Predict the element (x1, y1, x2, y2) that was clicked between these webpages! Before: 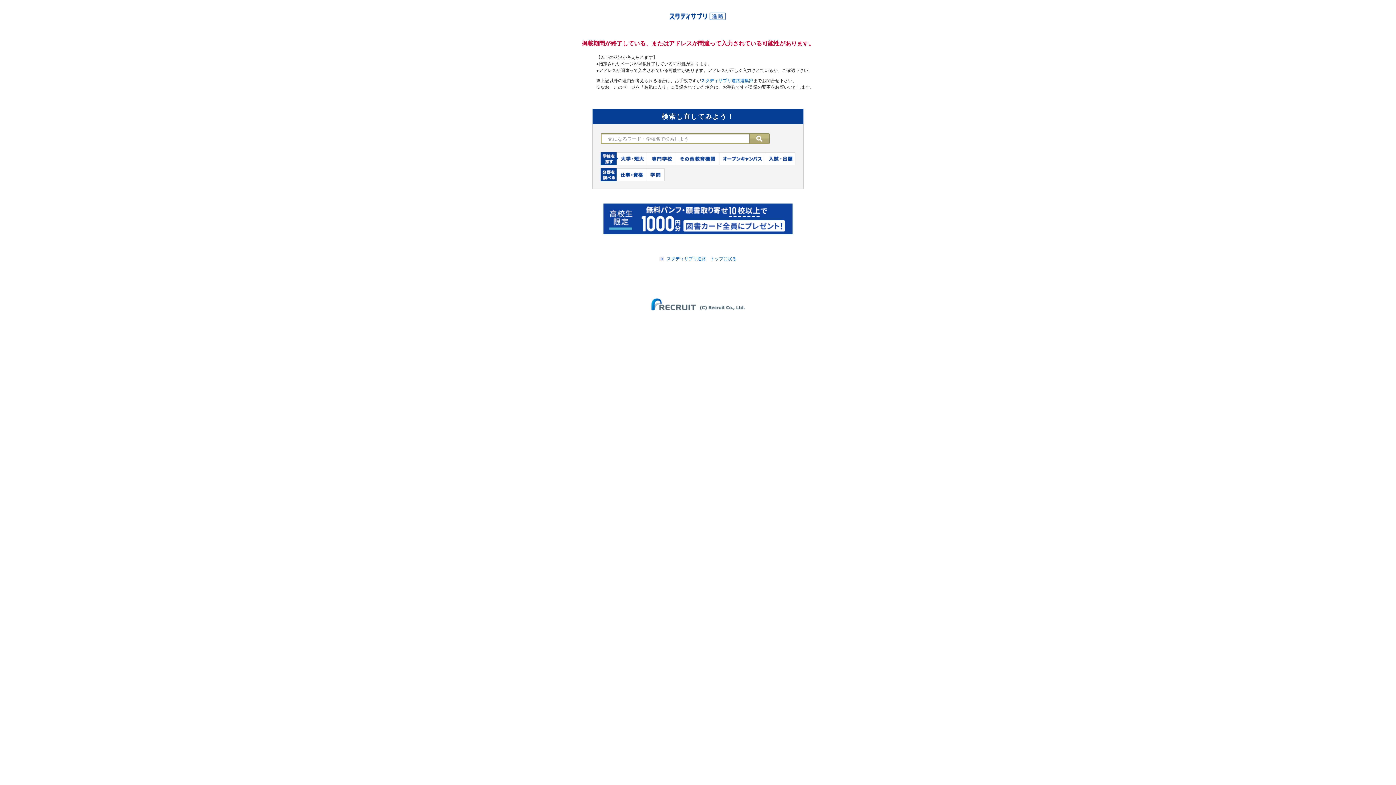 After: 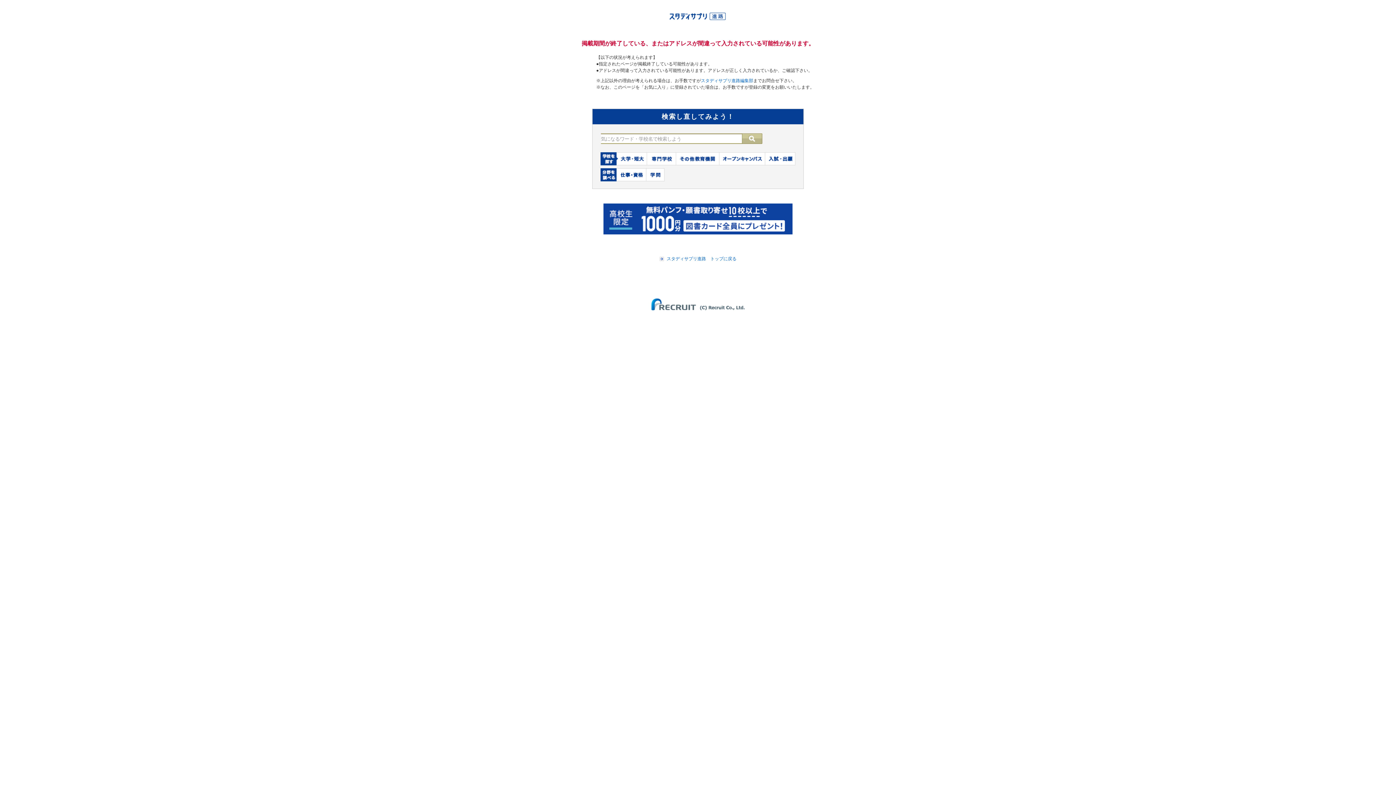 Action: label: 検索 bbox: (749, 133, 777, 144)